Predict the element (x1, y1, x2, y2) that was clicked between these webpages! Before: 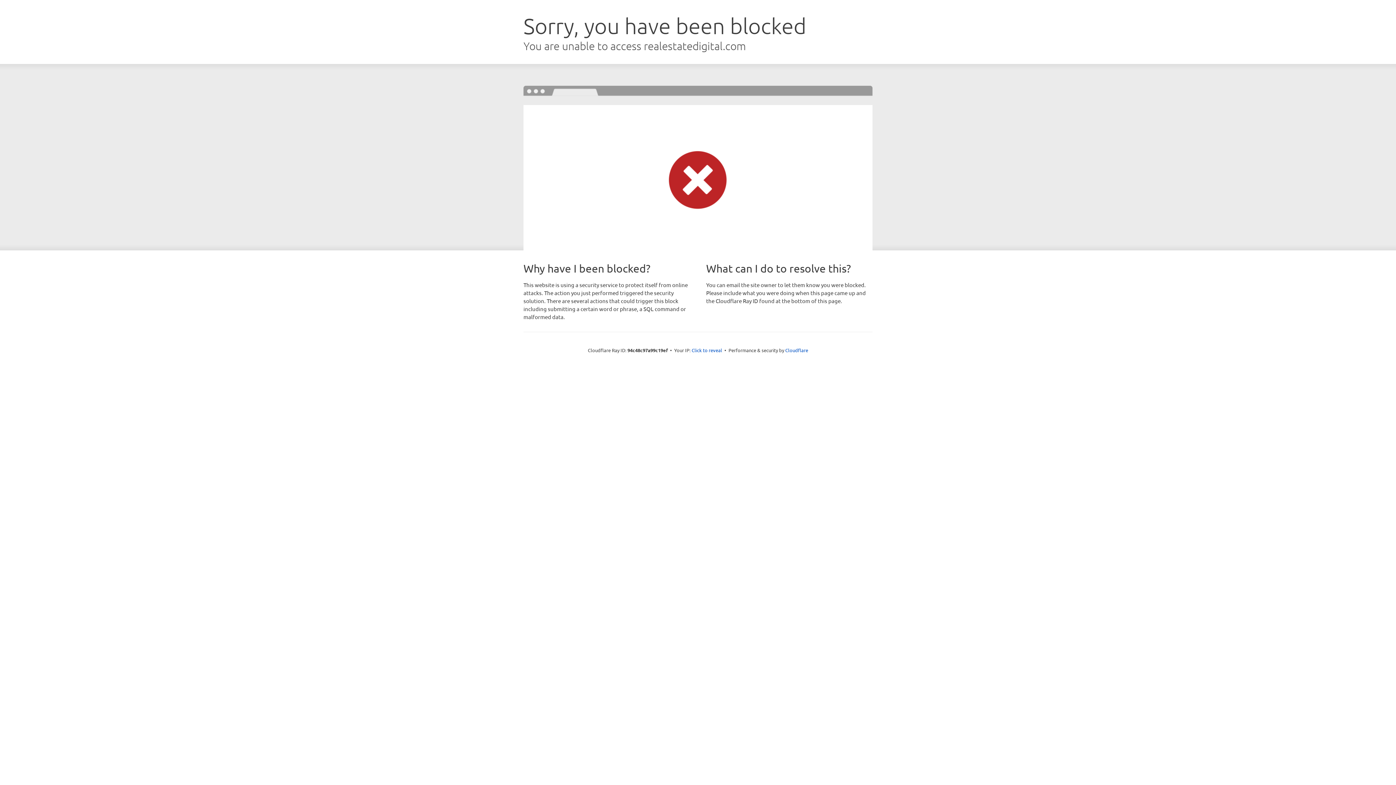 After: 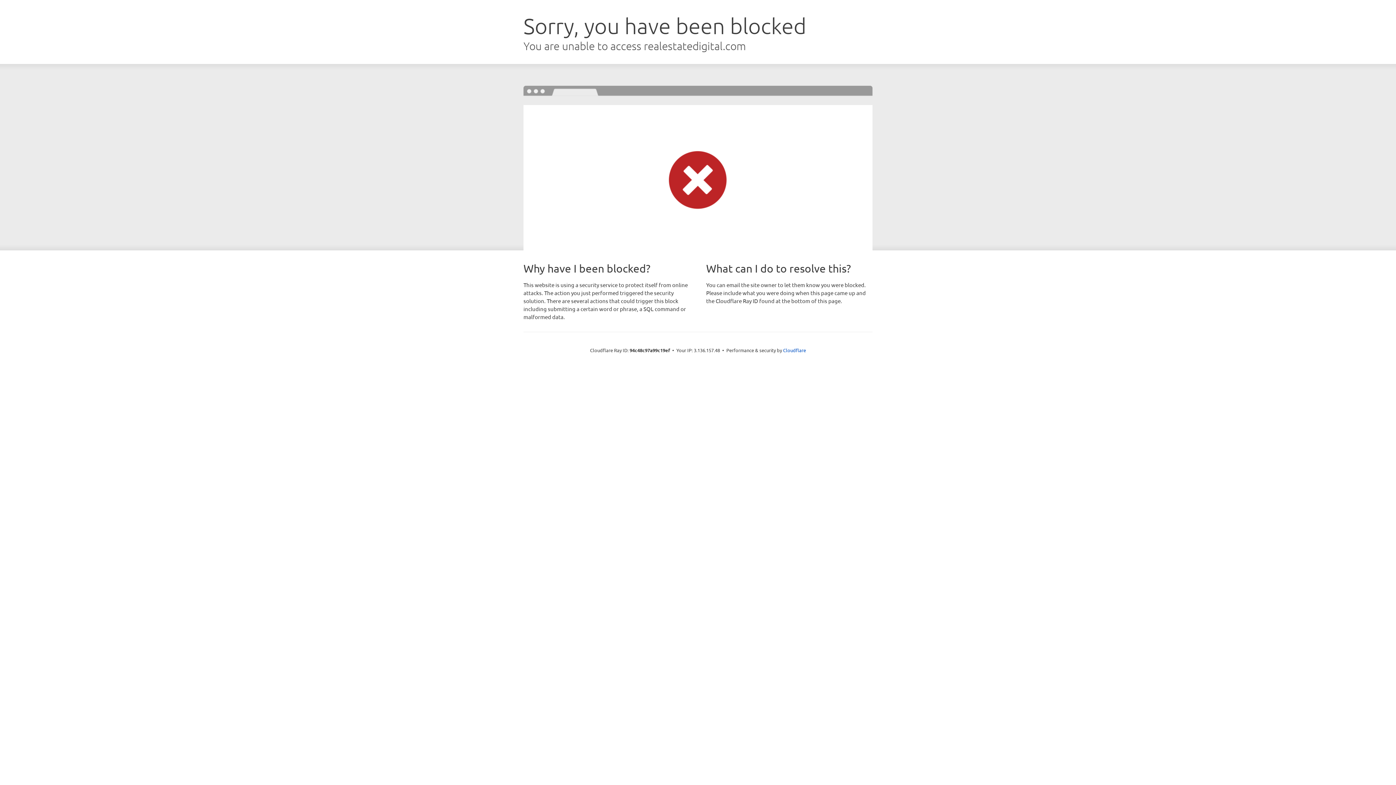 Action: bbox: (691, 346, 722, 353) label: Click to reveal